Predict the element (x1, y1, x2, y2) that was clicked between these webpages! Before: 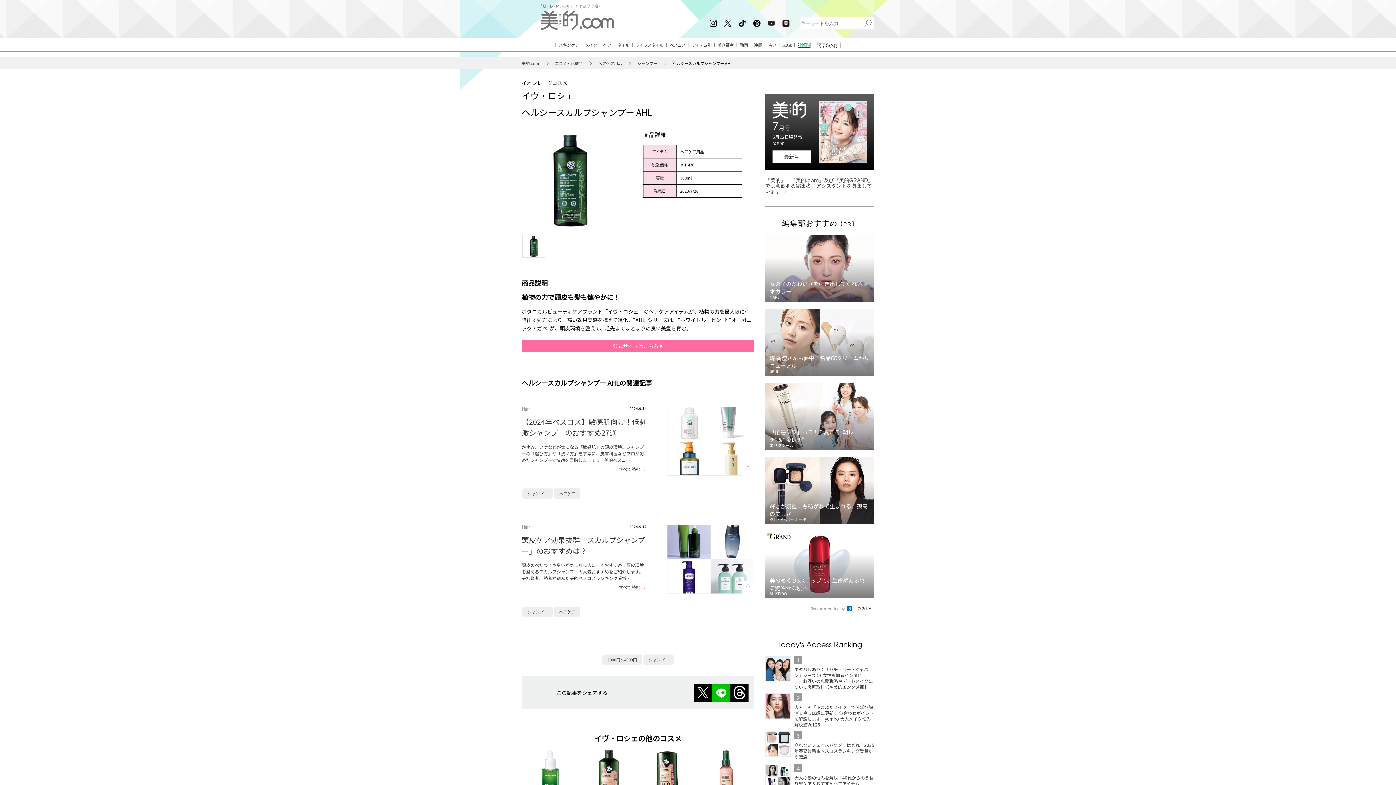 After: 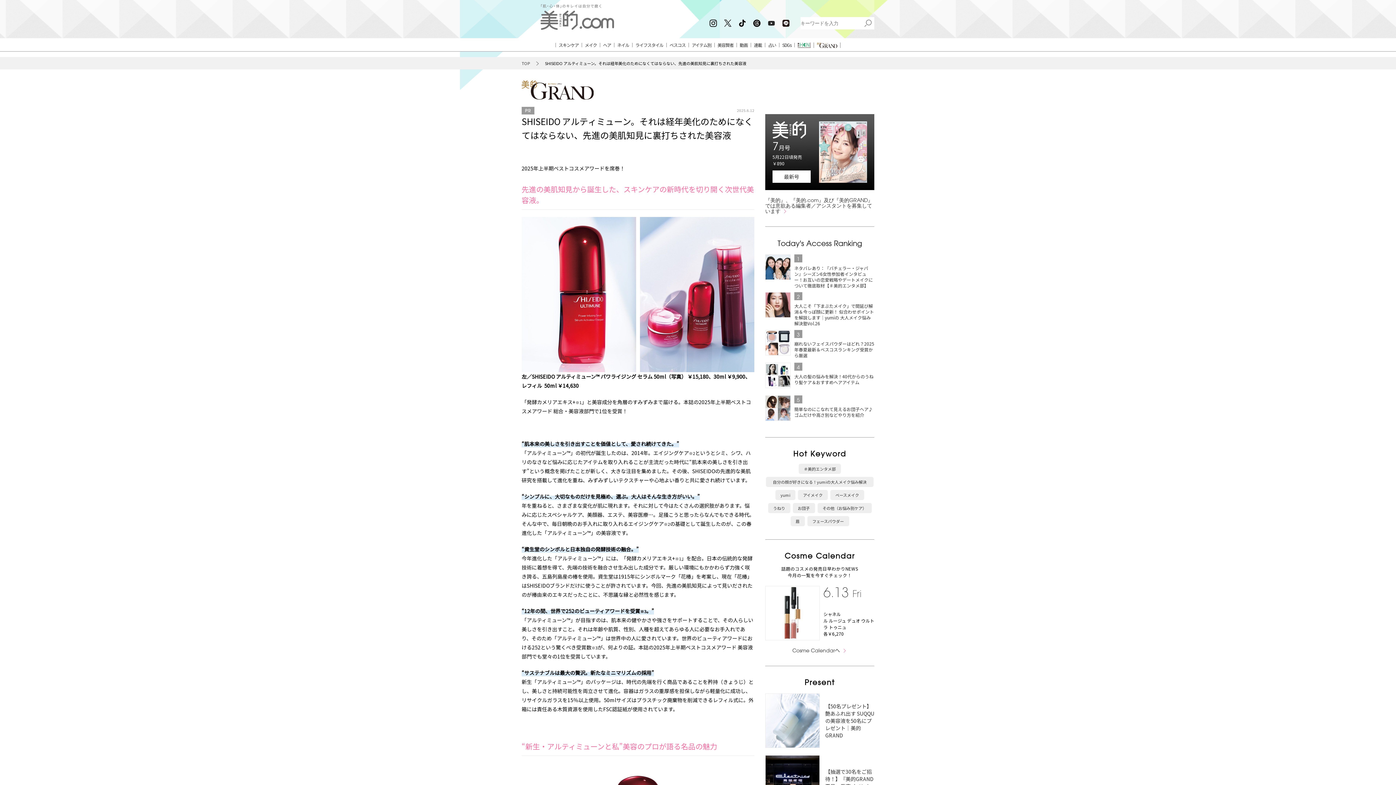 Action: label: 美のめぐり3ステップで、生命感あふれる艶やかな肌へ
SHISEIDO bbox: (765, 531, 874, 598)